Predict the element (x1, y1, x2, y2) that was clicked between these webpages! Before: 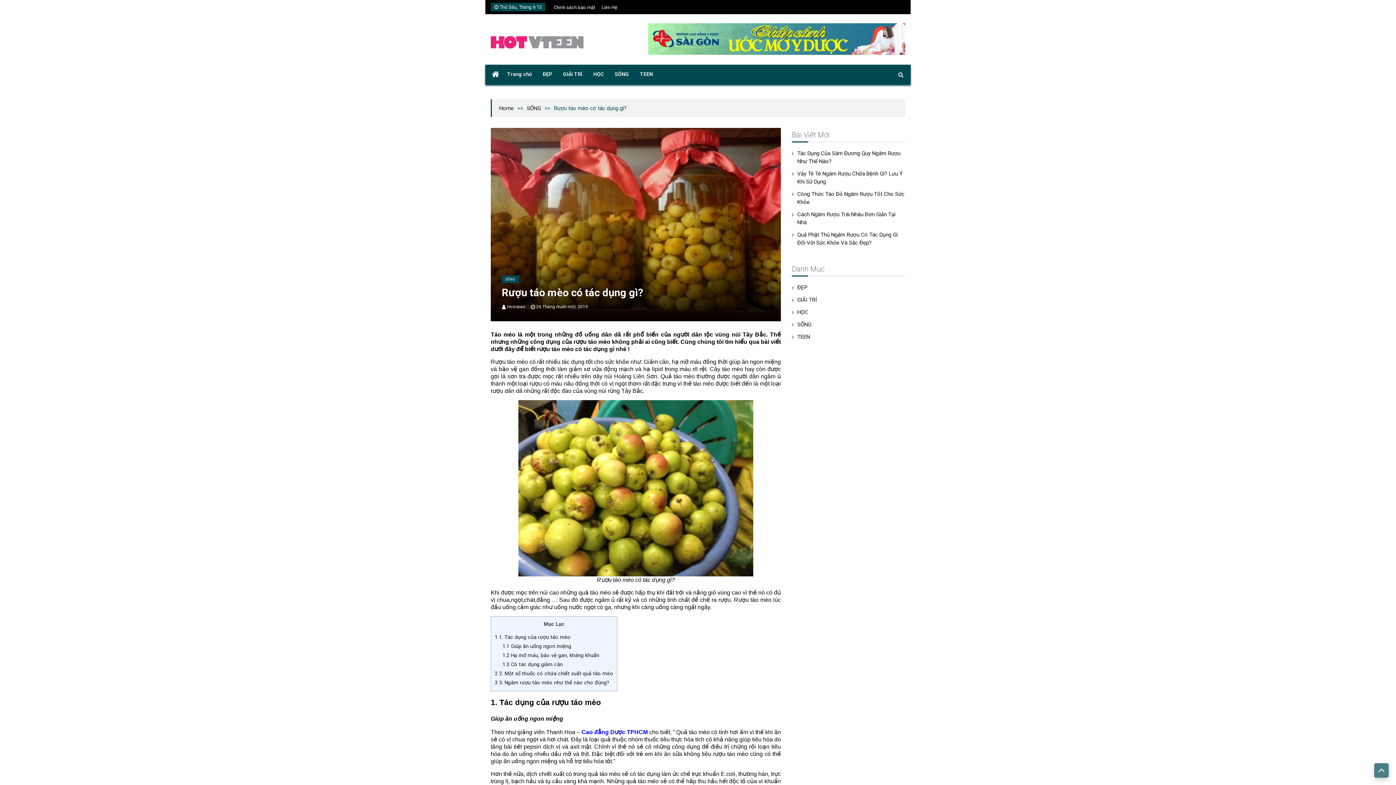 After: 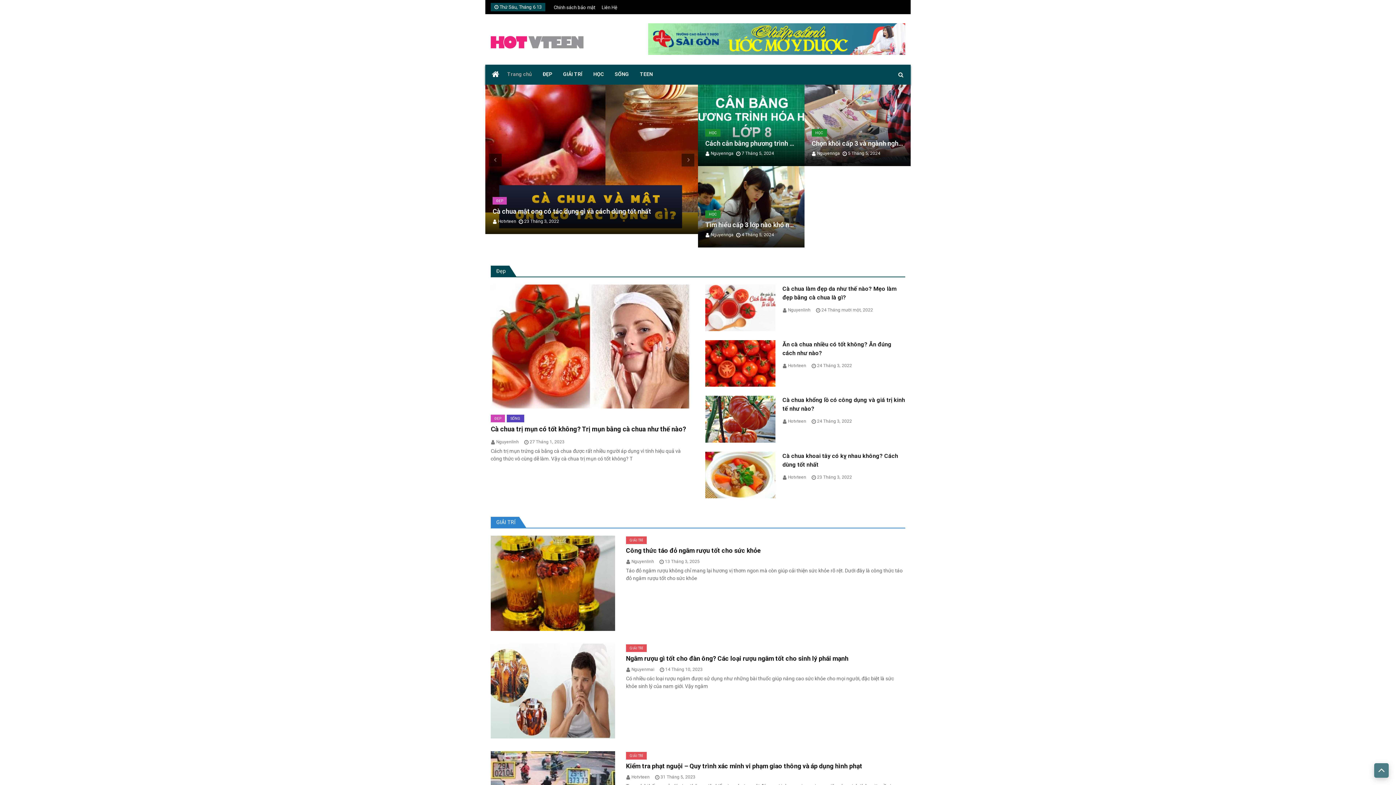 Action: label: Trang chủ bbox: (501, 65, 537, 83)